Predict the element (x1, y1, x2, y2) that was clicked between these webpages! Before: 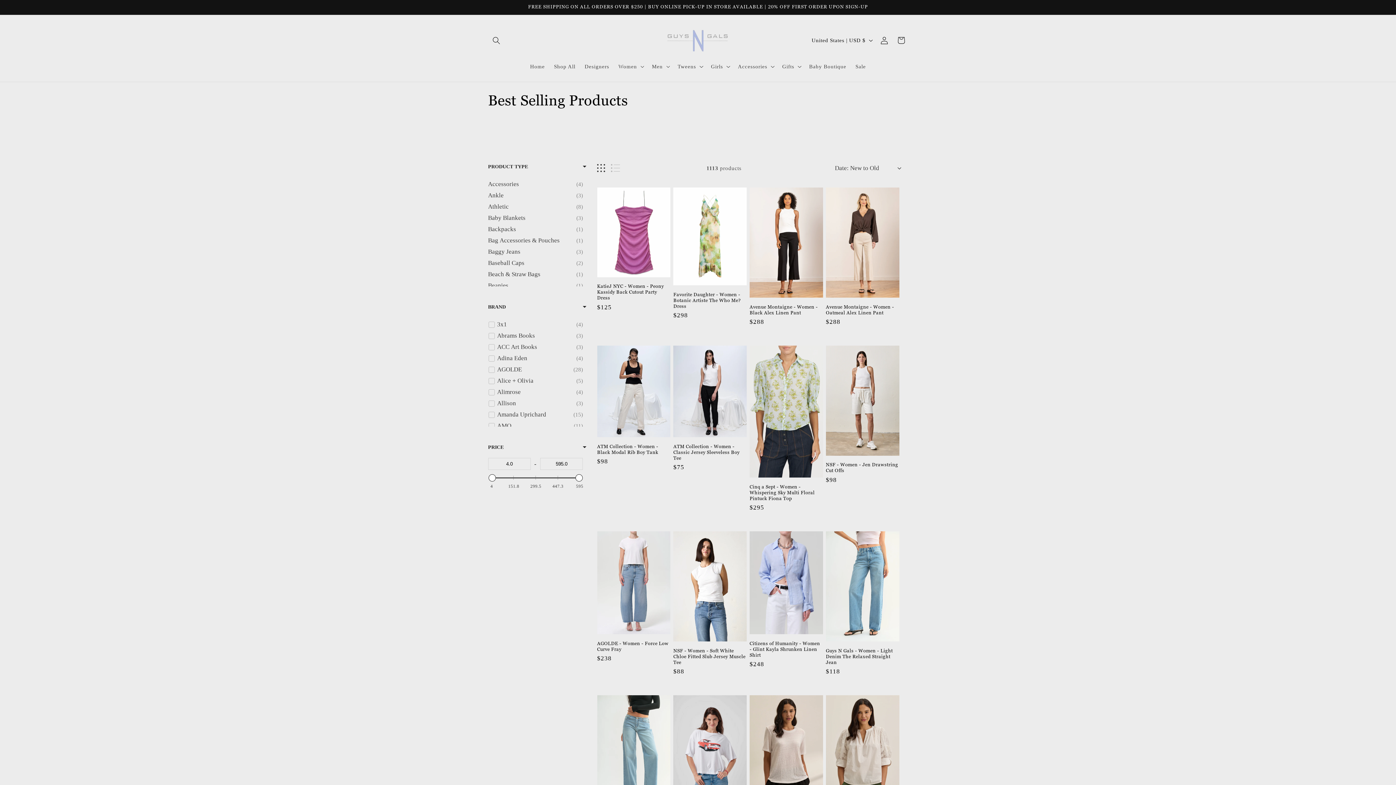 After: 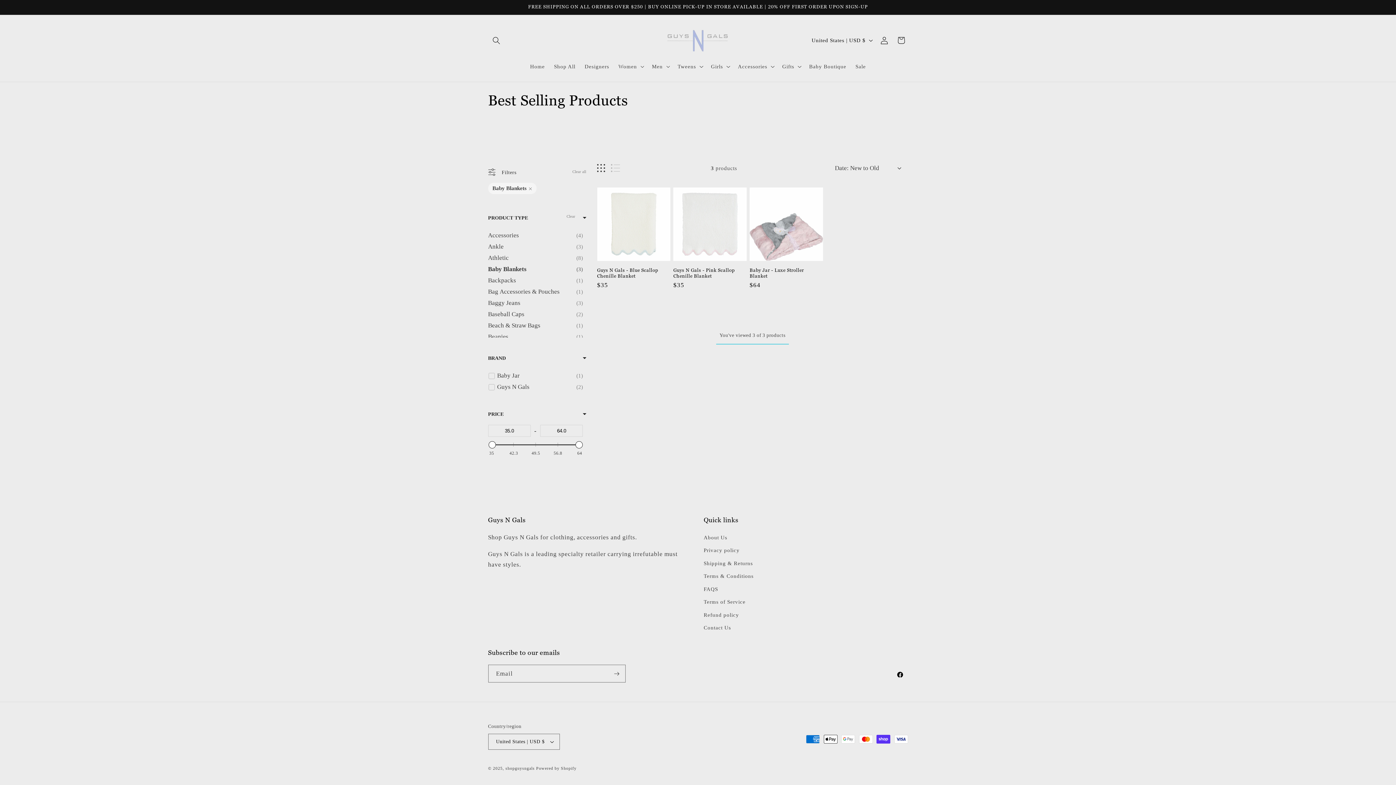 Action: bbox: (488, 213, 583, 222) label: Baby Blankets
3